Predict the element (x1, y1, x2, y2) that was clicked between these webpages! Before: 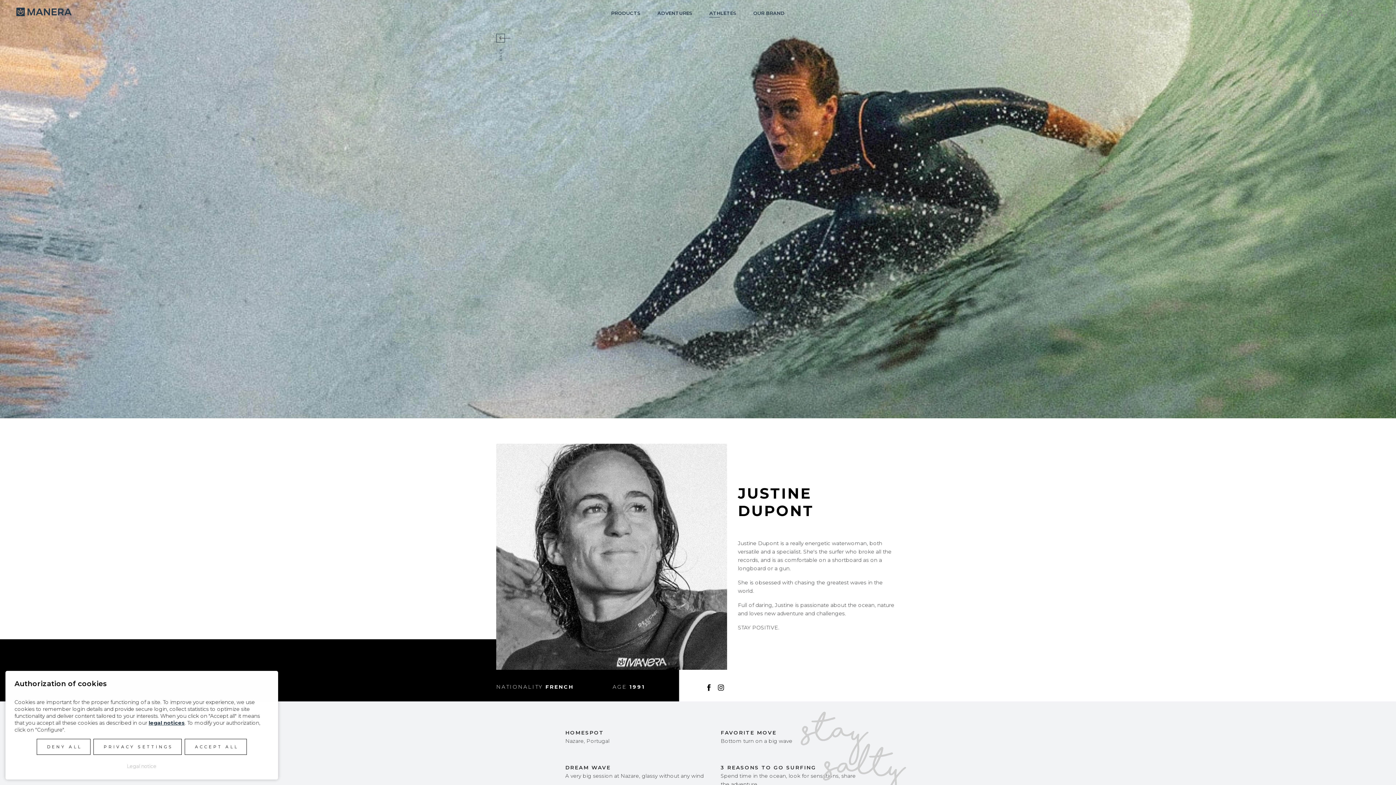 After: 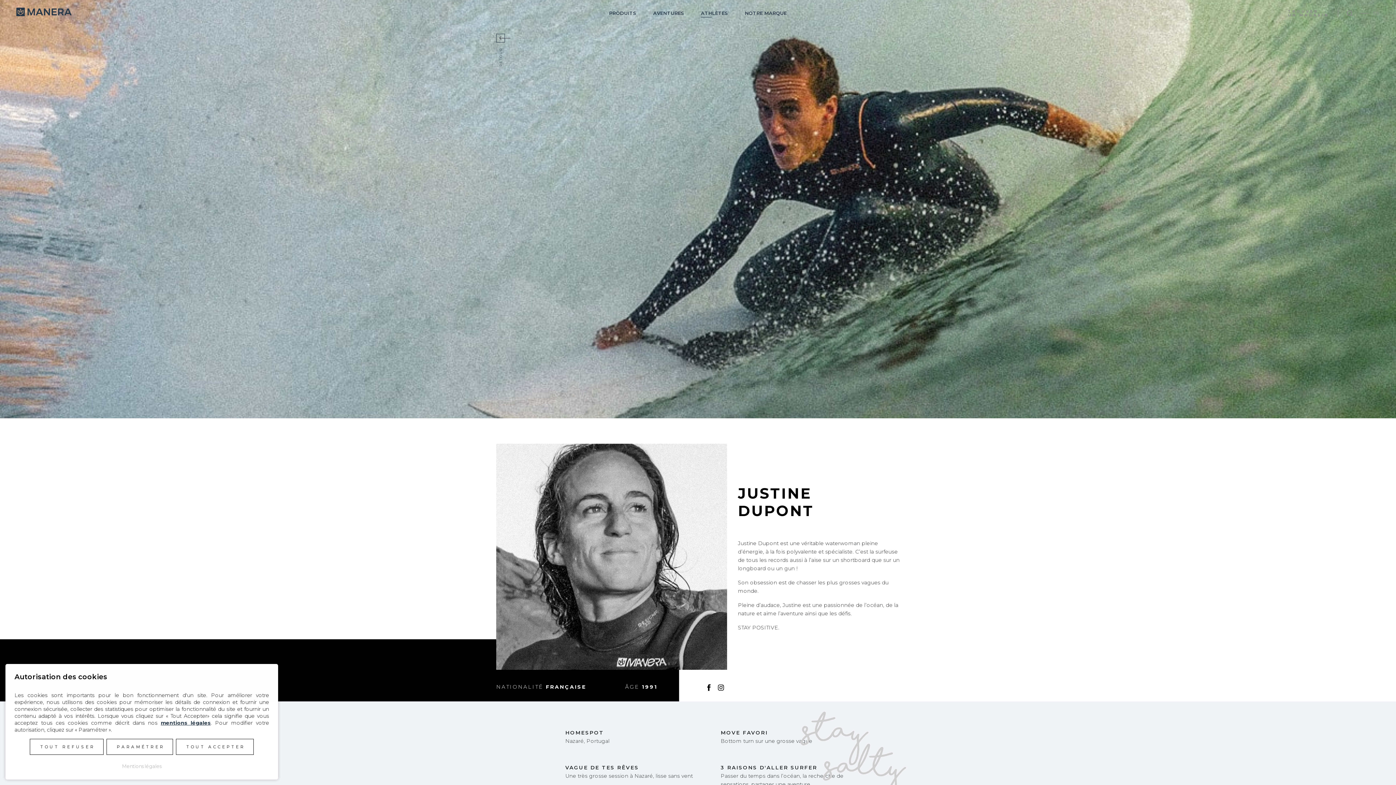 Action: label: Go to current page in French bbox: (1373, 10, 1380, 15)